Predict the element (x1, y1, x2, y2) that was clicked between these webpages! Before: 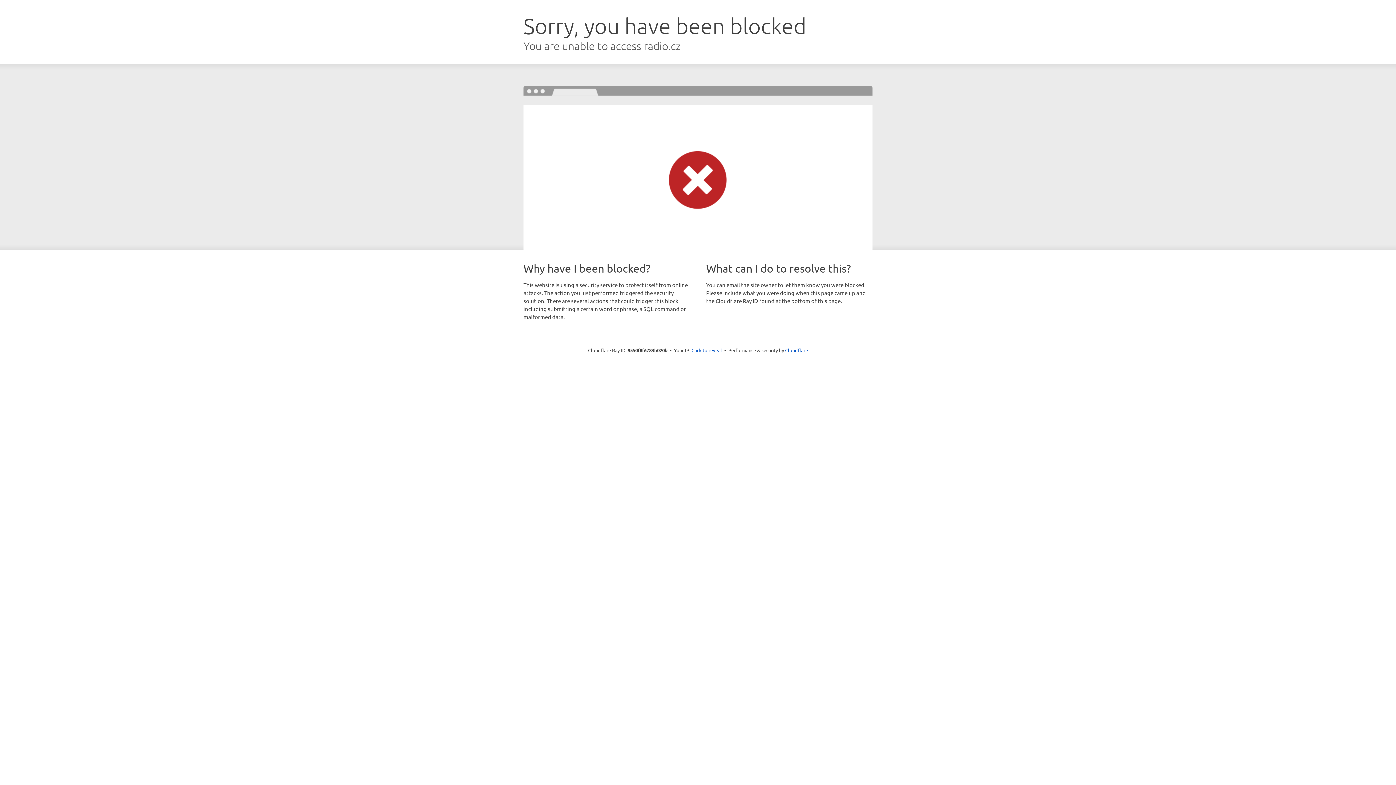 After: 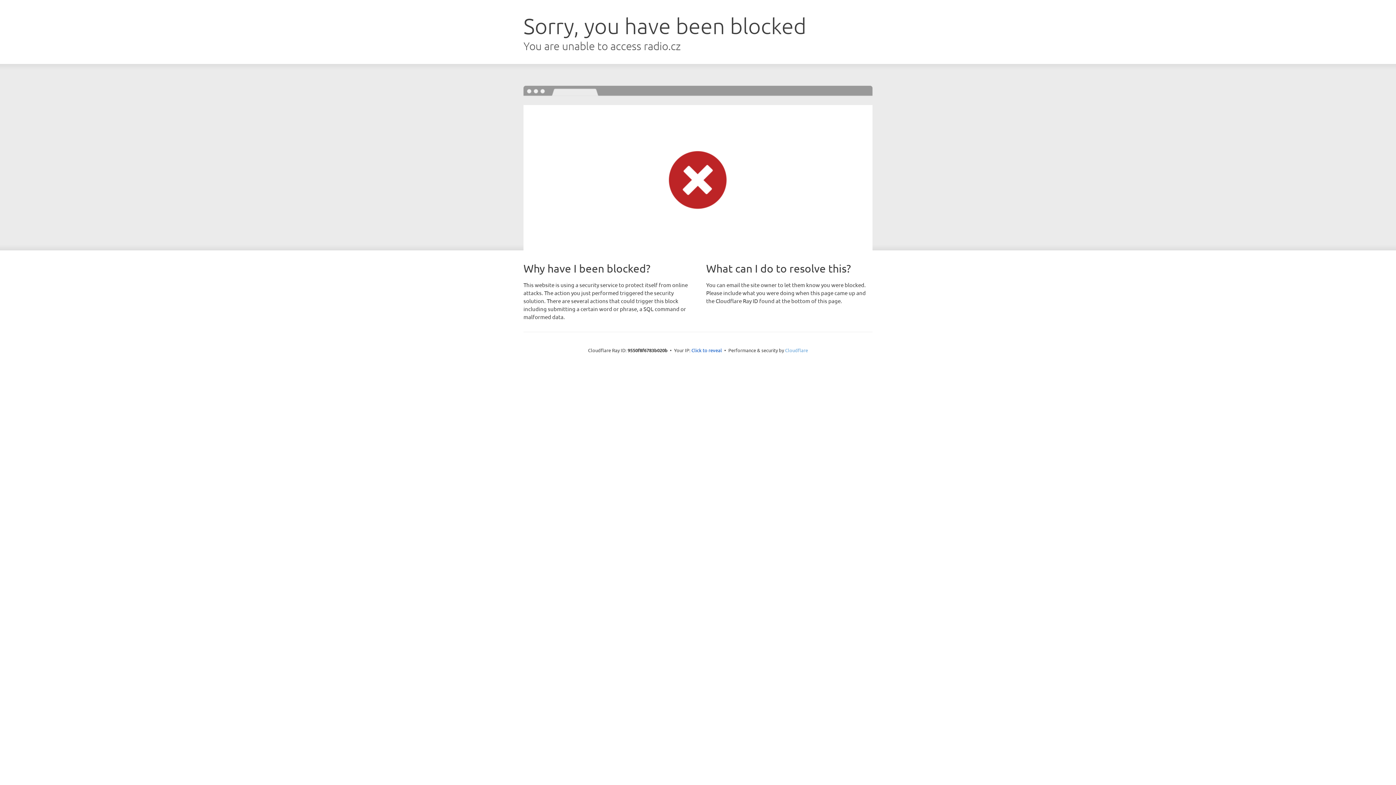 Action: label: Cloudflare bbox: (785, 347, 808, 353)